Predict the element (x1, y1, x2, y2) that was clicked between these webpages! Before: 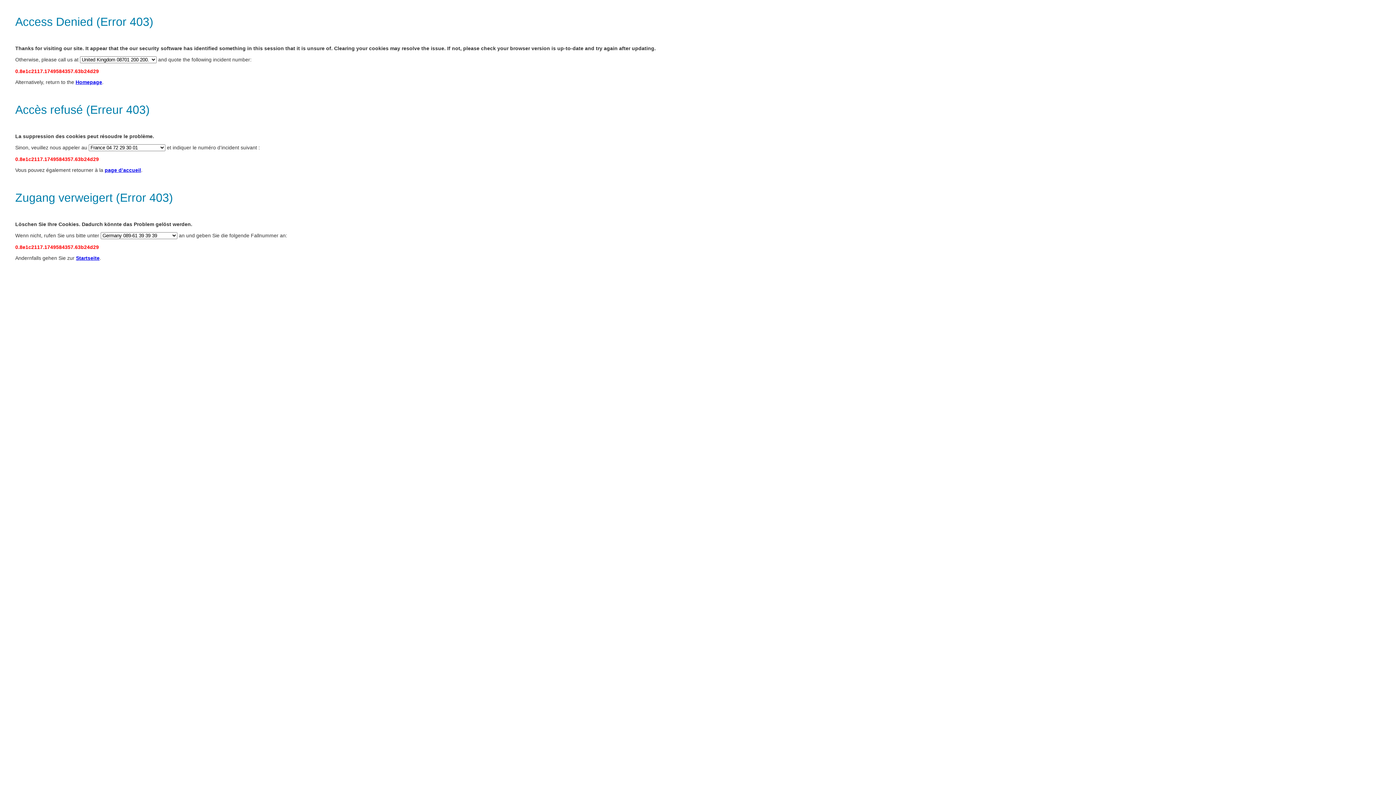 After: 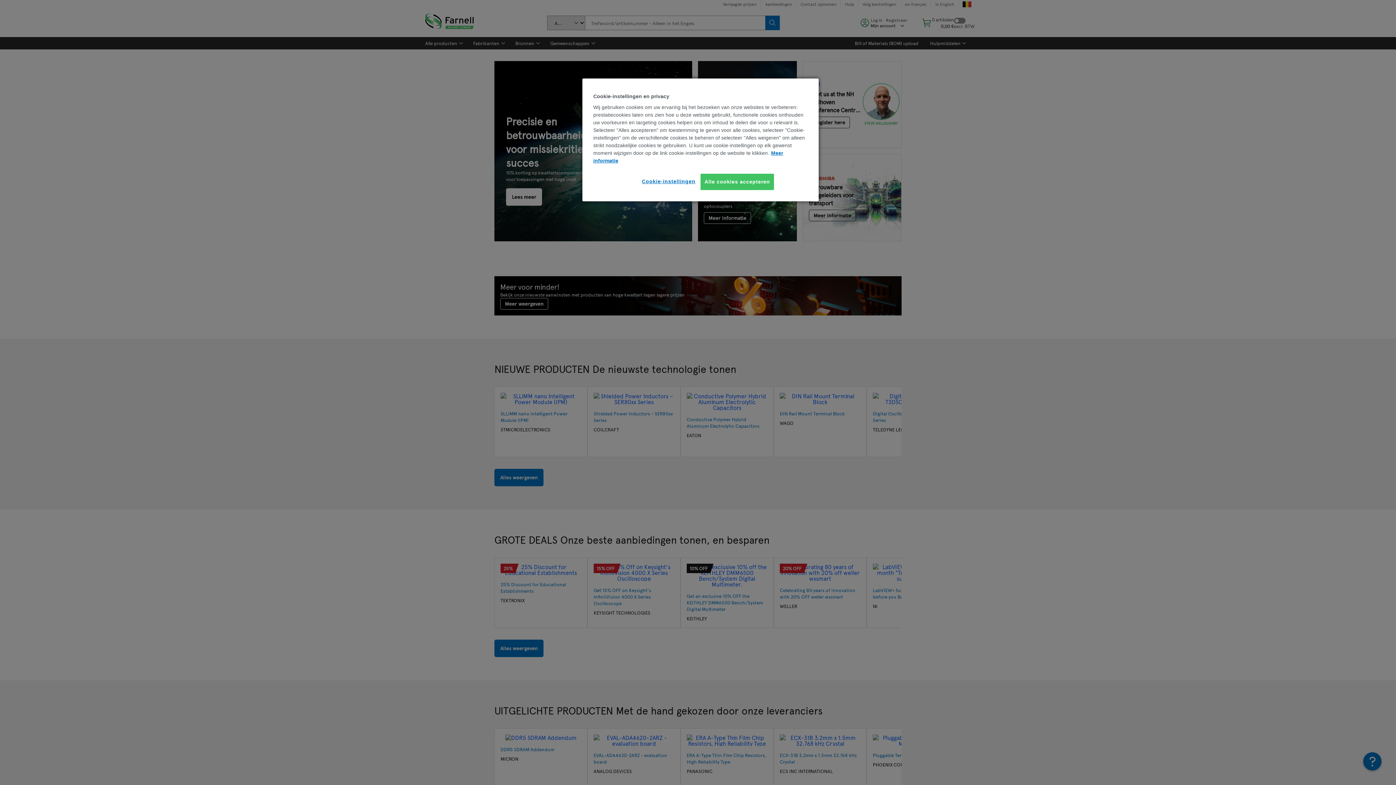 Action: label: page d’accueil bbox: (104, 167, 141, 173)